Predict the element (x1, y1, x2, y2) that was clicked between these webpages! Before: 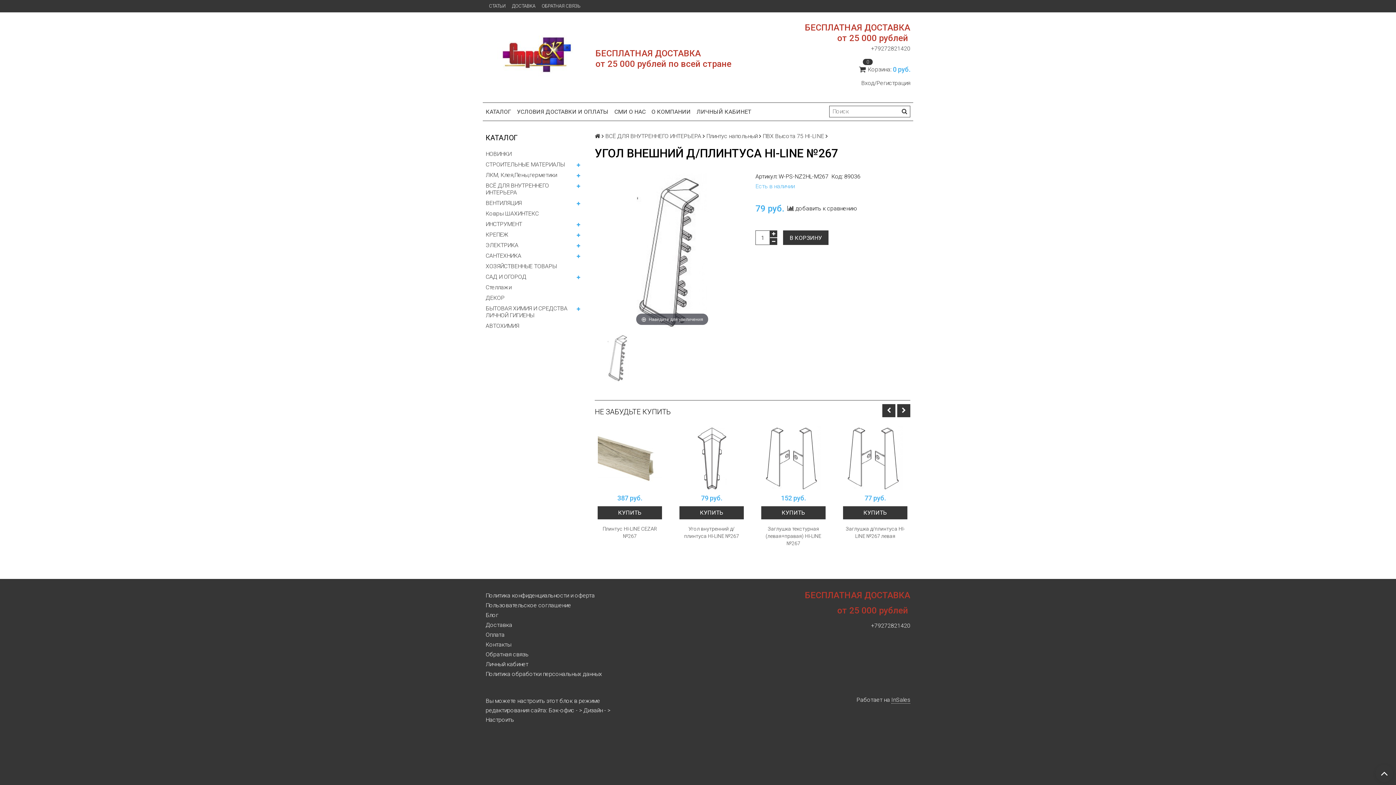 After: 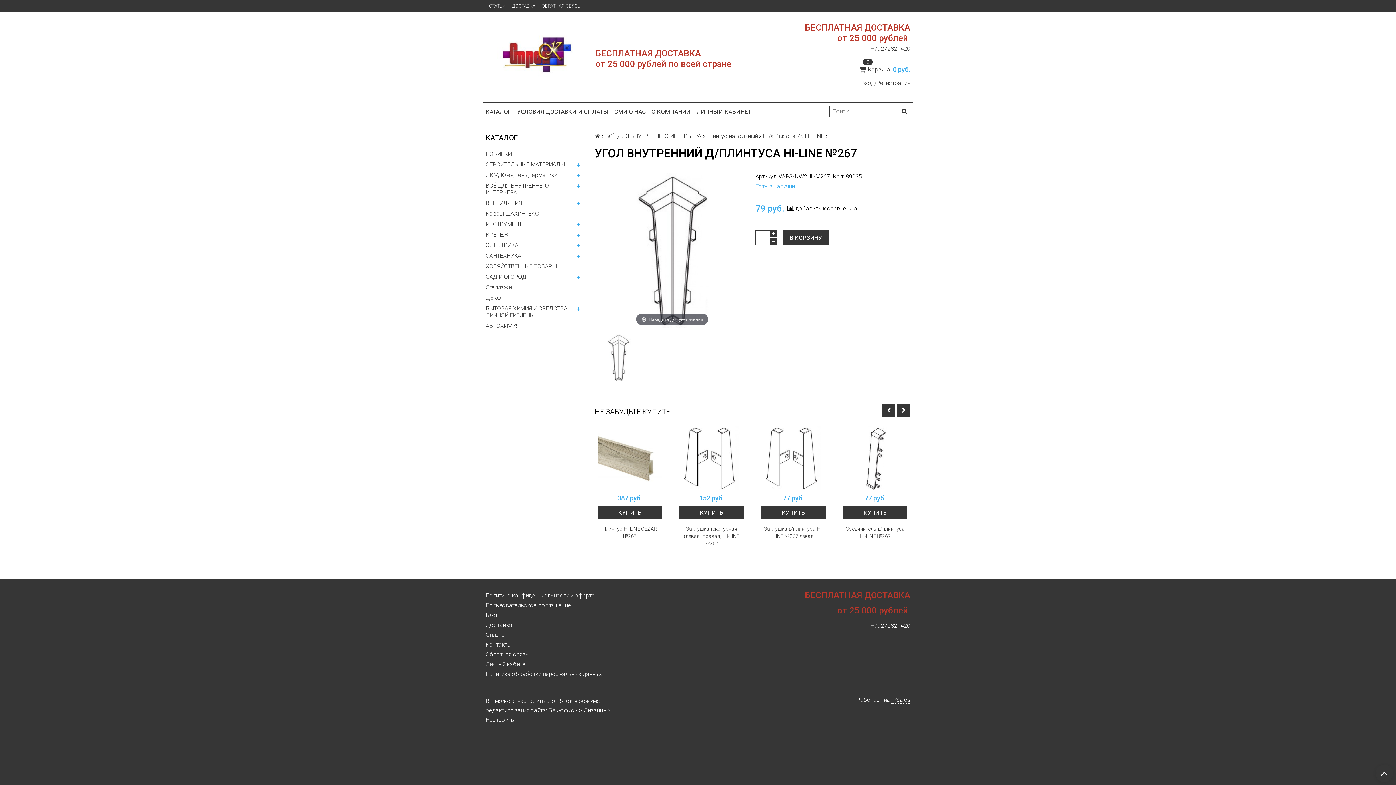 Action: label: Угол внутренний д/плинтуса HI-LINE №267 bbox: (679, 525, 744, 540)